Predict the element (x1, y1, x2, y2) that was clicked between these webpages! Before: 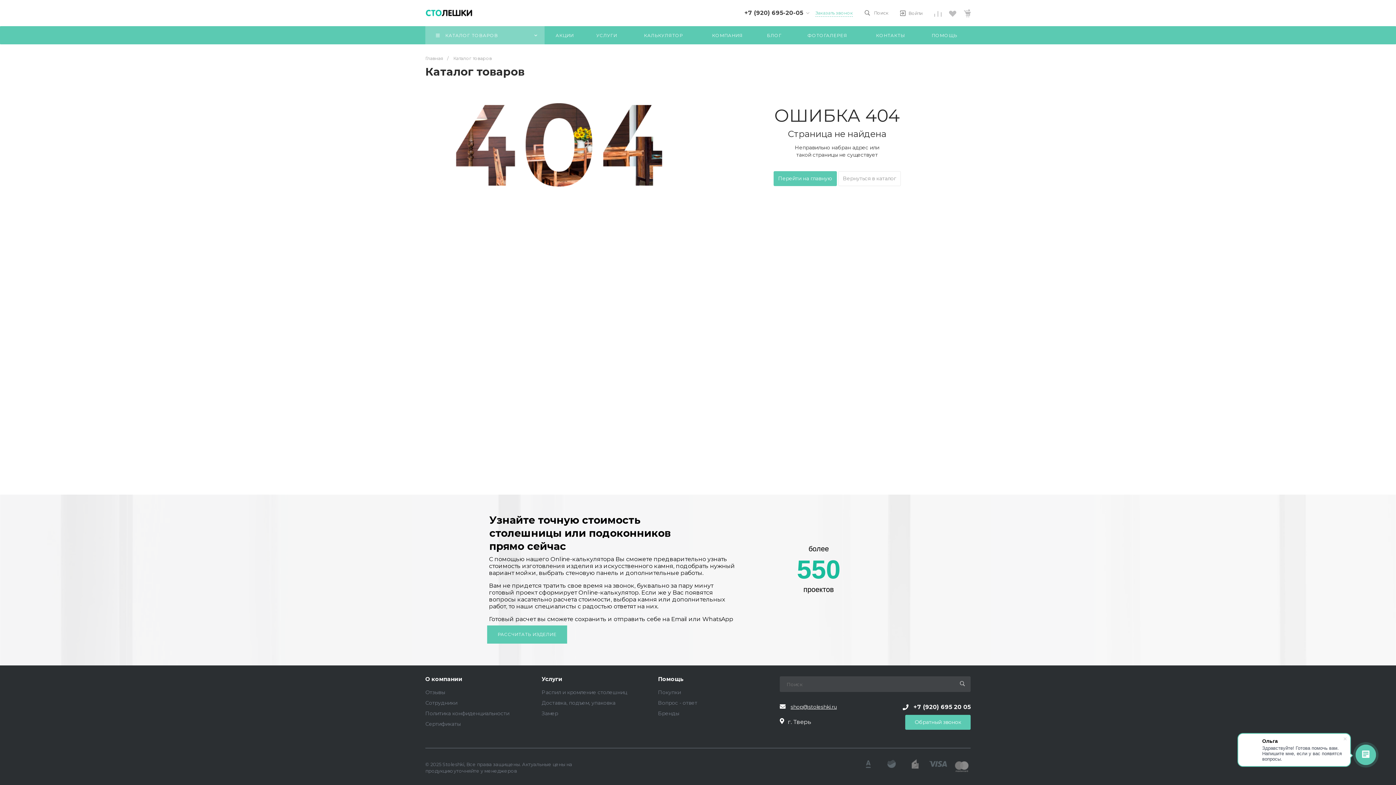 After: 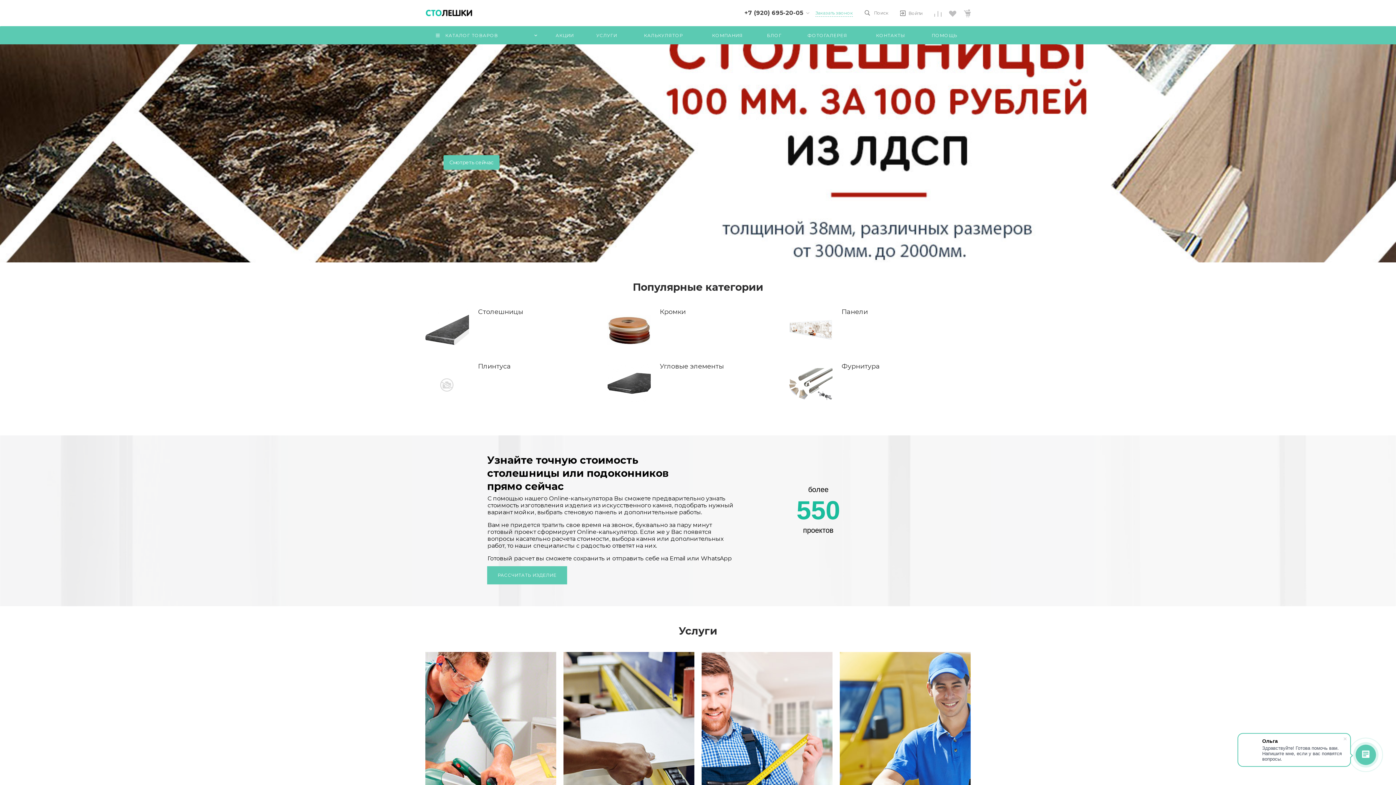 Action: bbox: (425, 8, 472, 17) label: 
